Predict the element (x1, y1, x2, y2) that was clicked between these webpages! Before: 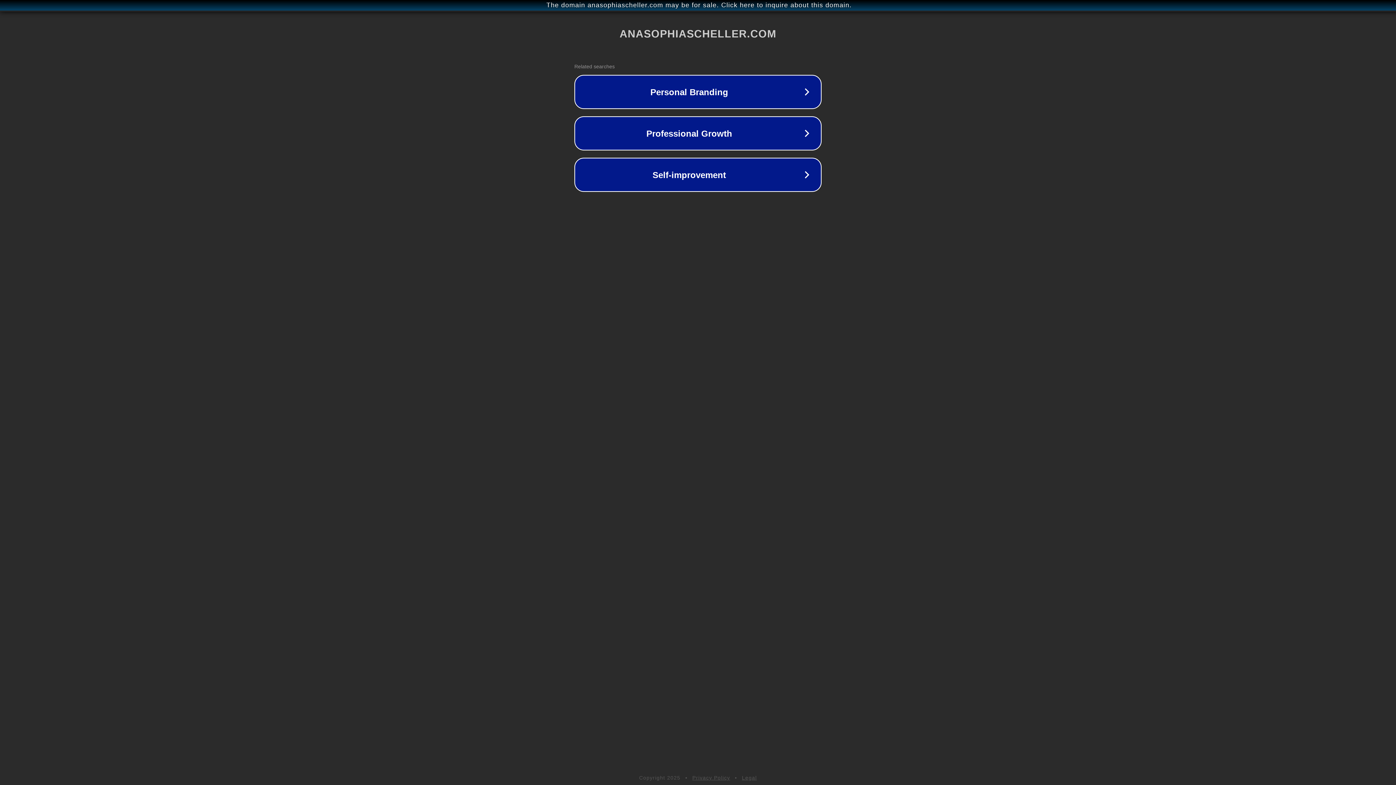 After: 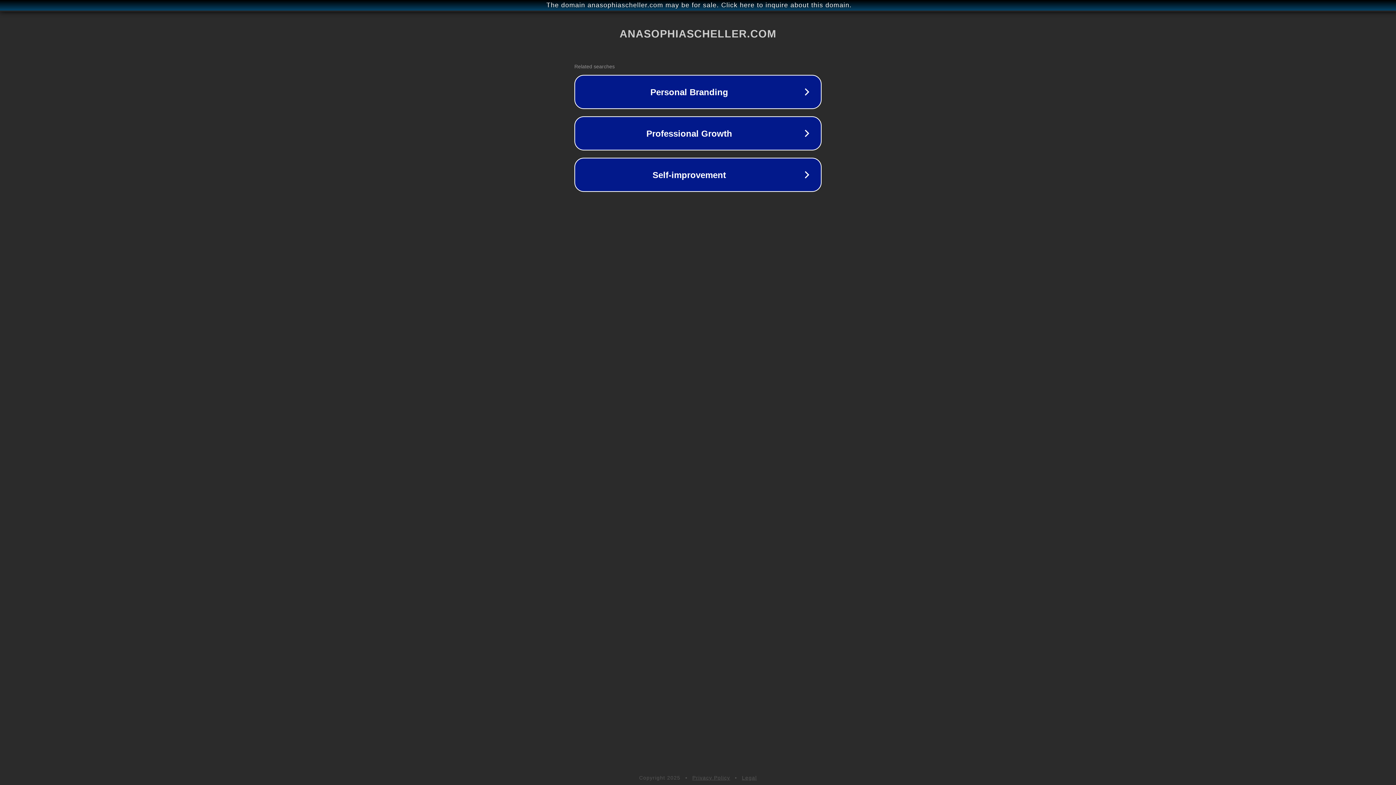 Action: label: Privacy Policy bbox: (692, 775, 730, 781)